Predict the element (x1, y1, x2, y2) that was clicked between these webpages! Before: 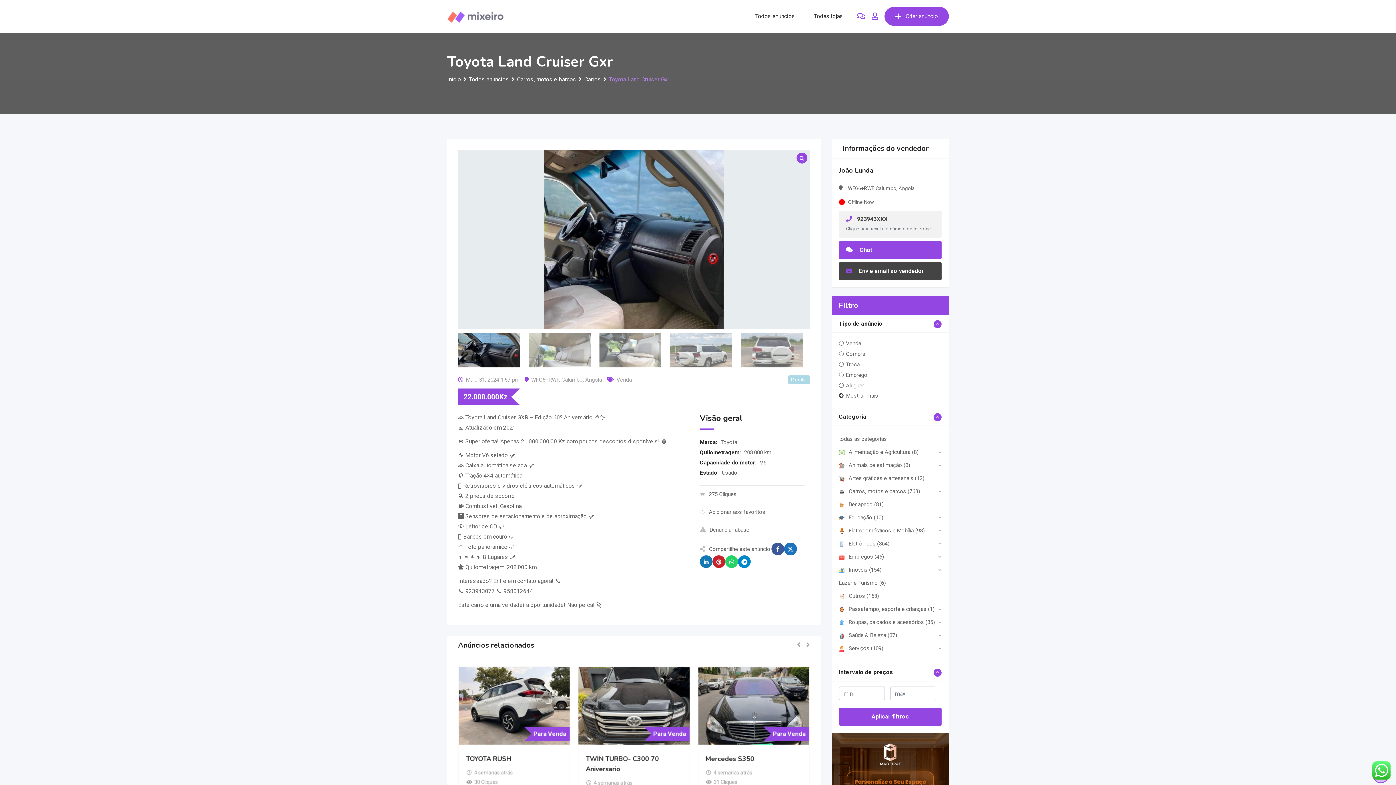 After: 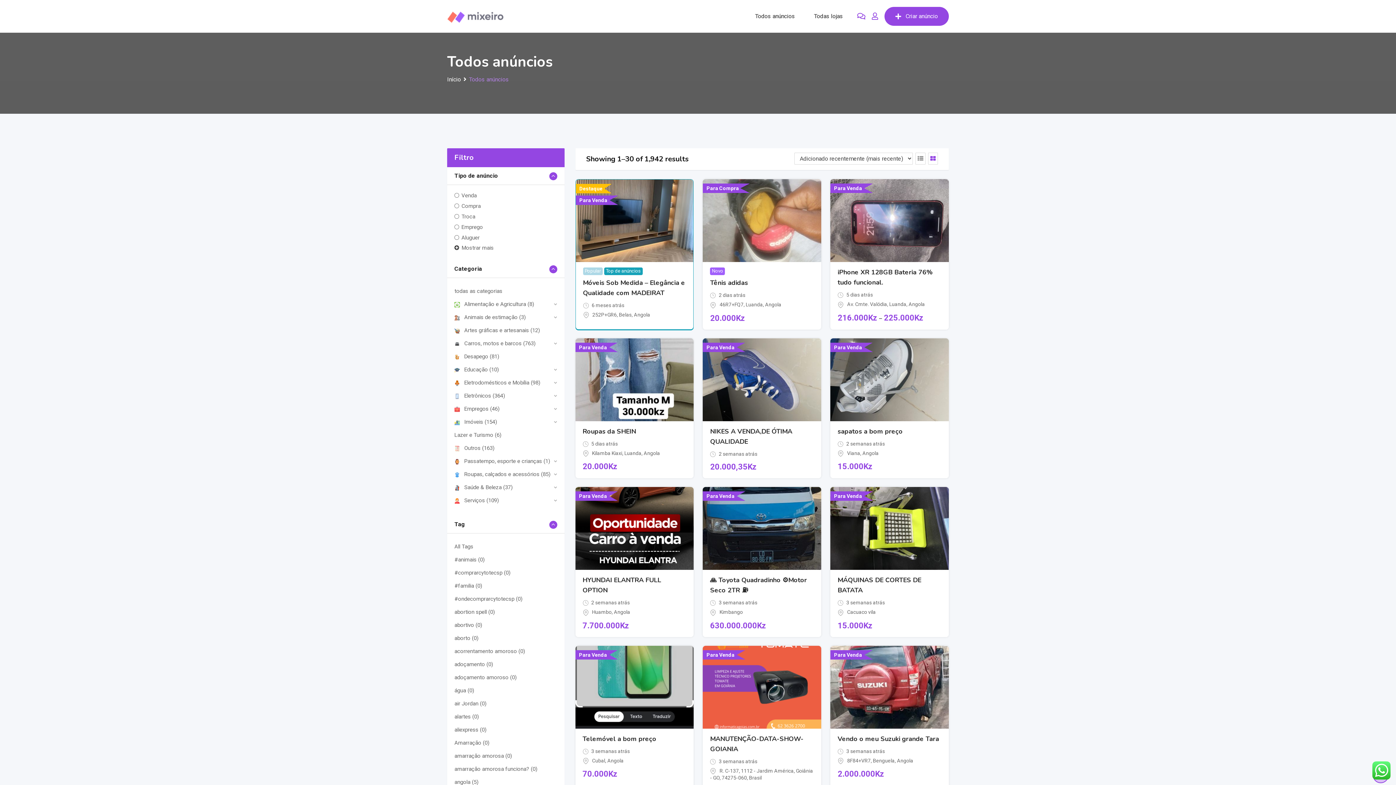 Action: label: Todos anúncios bbox: (469, 76, 509, 82)